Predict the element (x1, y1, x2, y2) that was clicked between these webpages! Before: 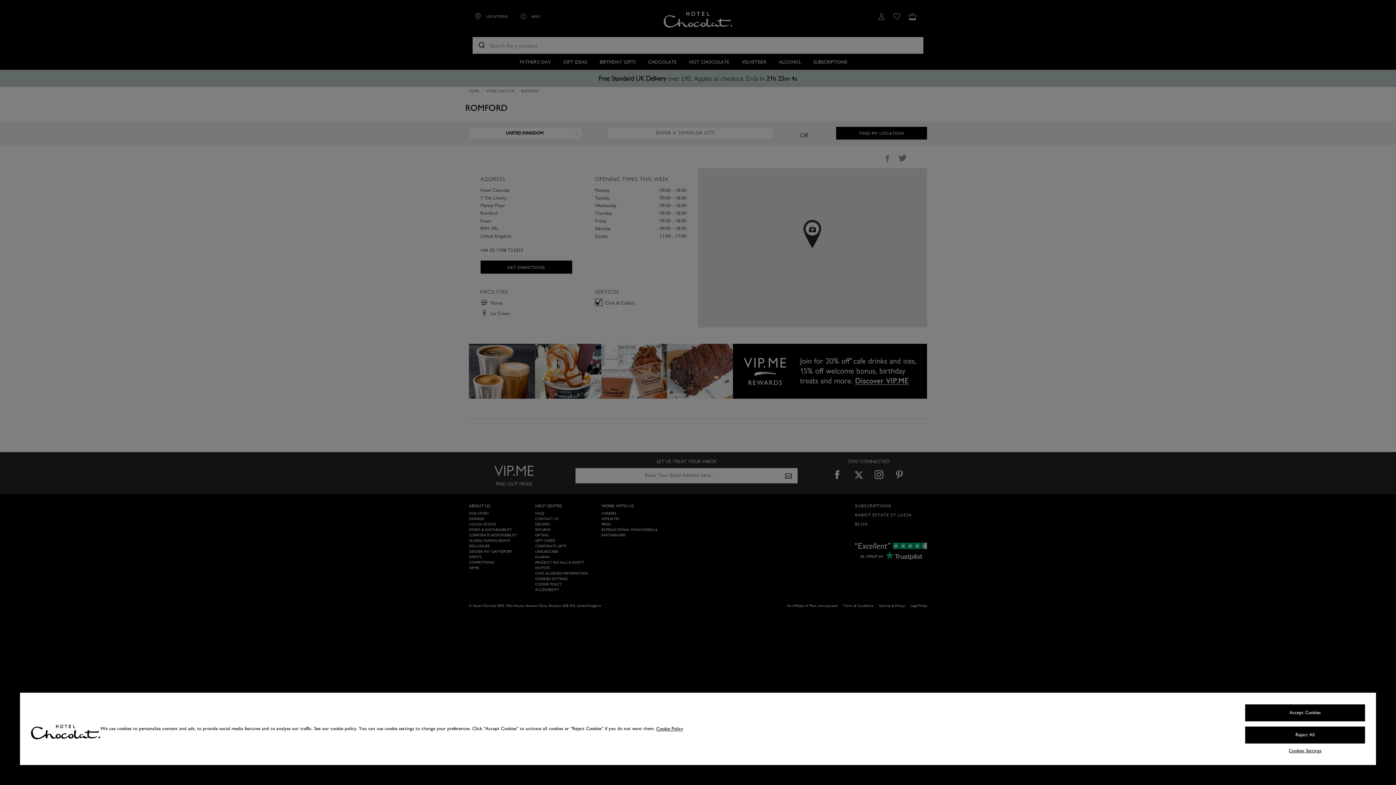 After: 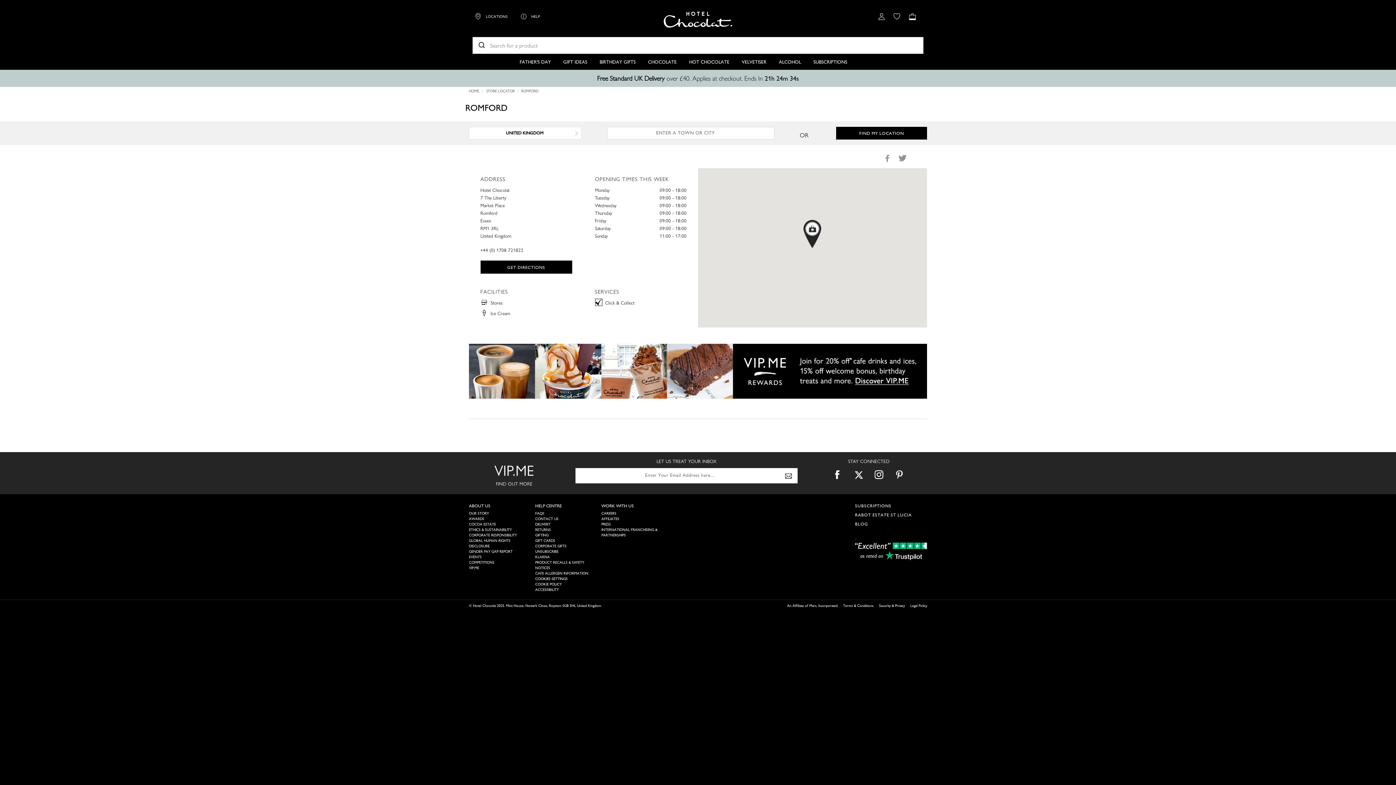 Action: bbox: (1245, 726, 1365, 744) label: Reject All